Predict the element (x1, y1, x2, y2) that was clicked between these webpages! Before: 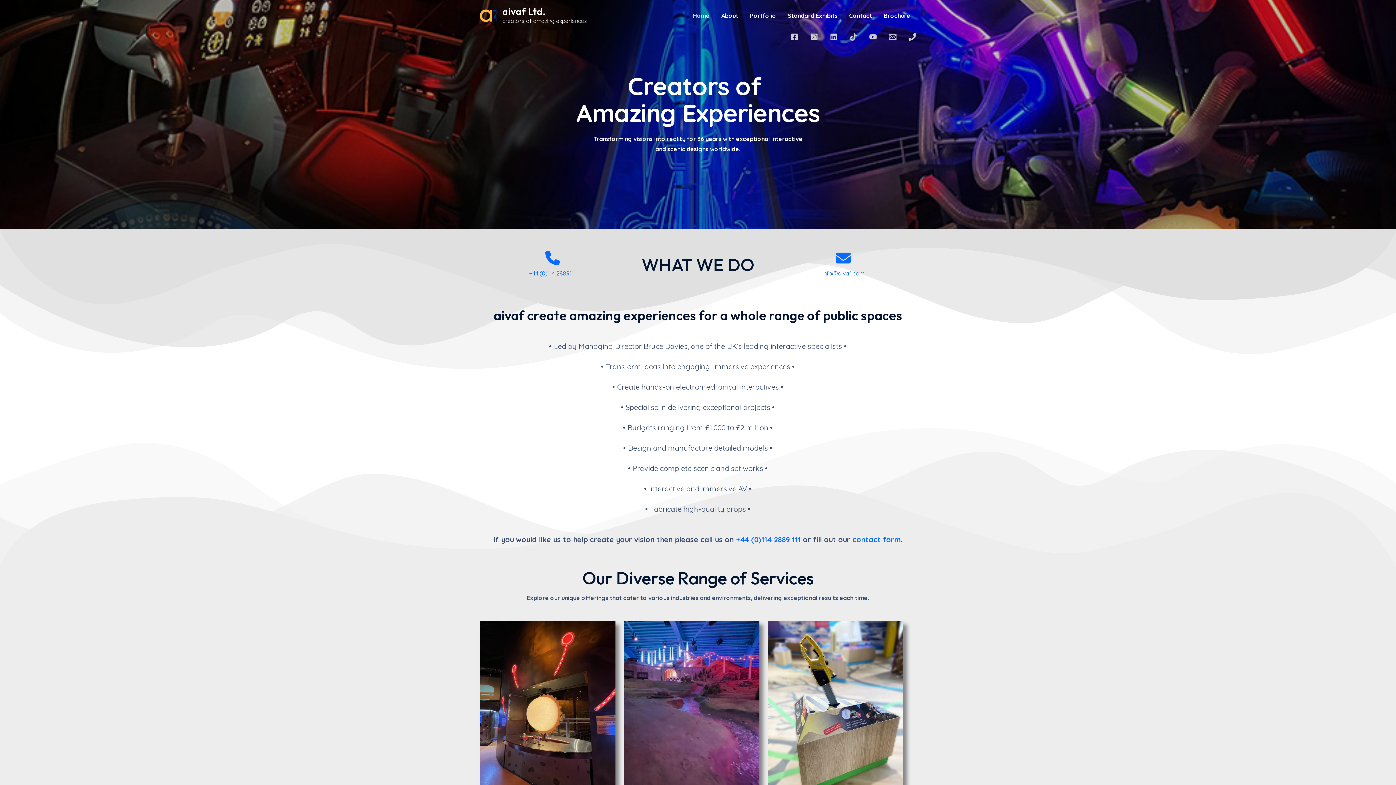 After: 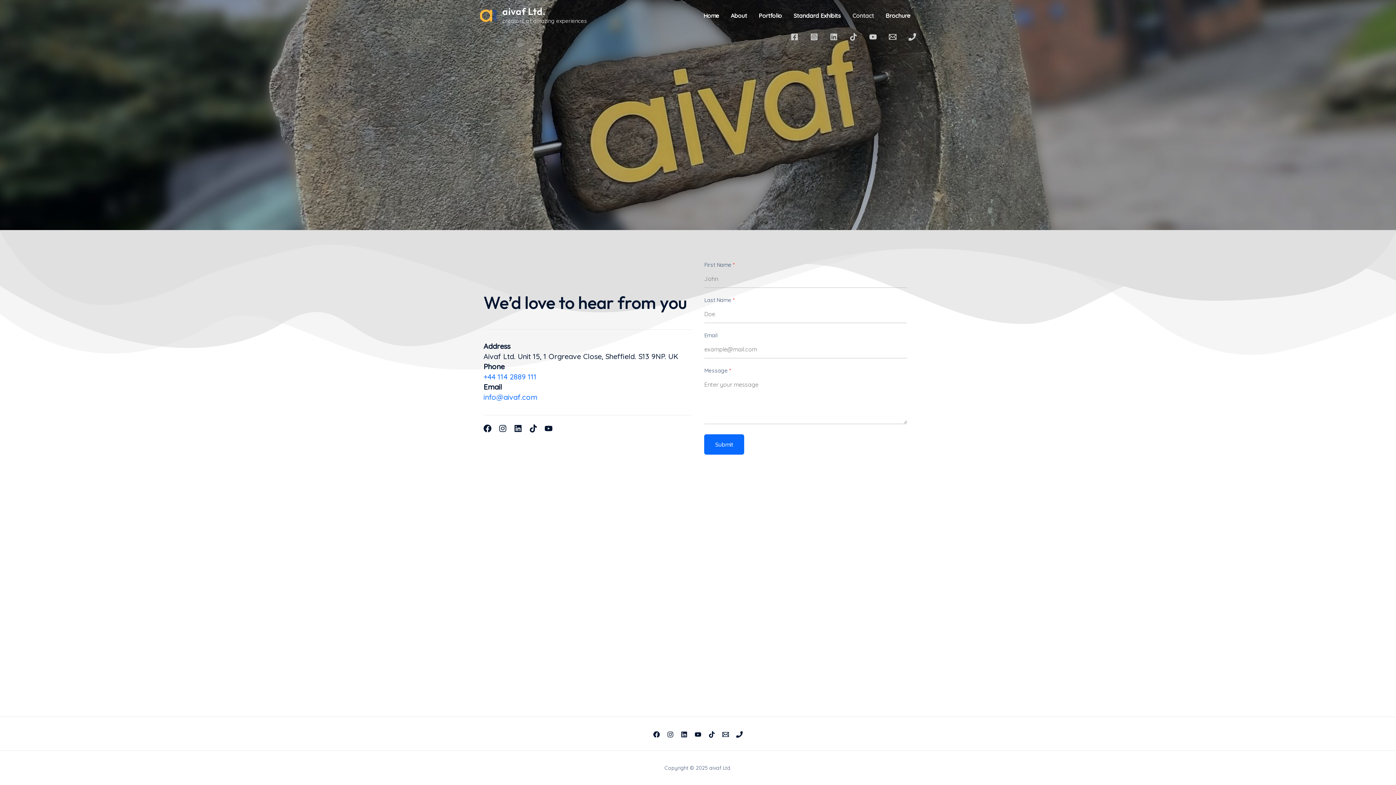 Action: label: Contact bbox: (843, 10, 878, 20)